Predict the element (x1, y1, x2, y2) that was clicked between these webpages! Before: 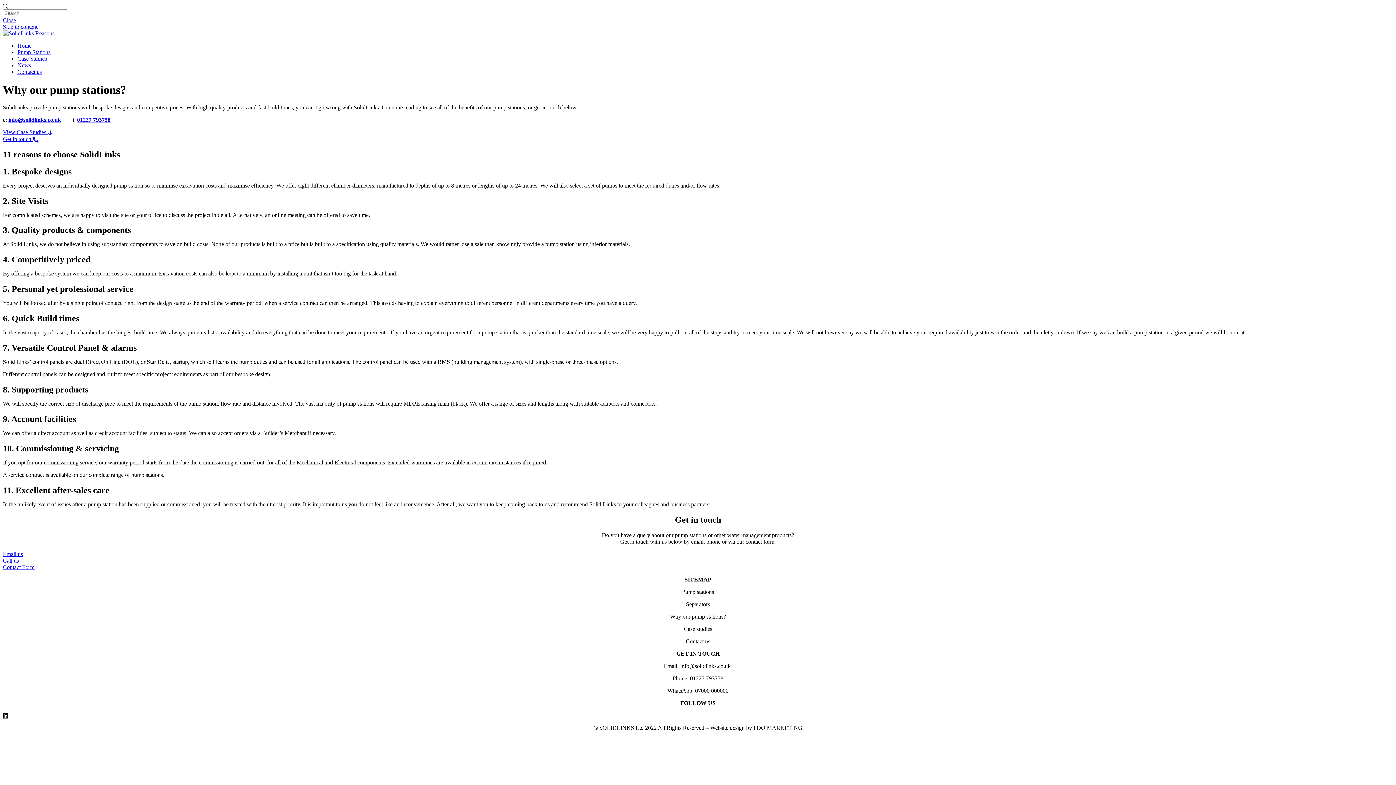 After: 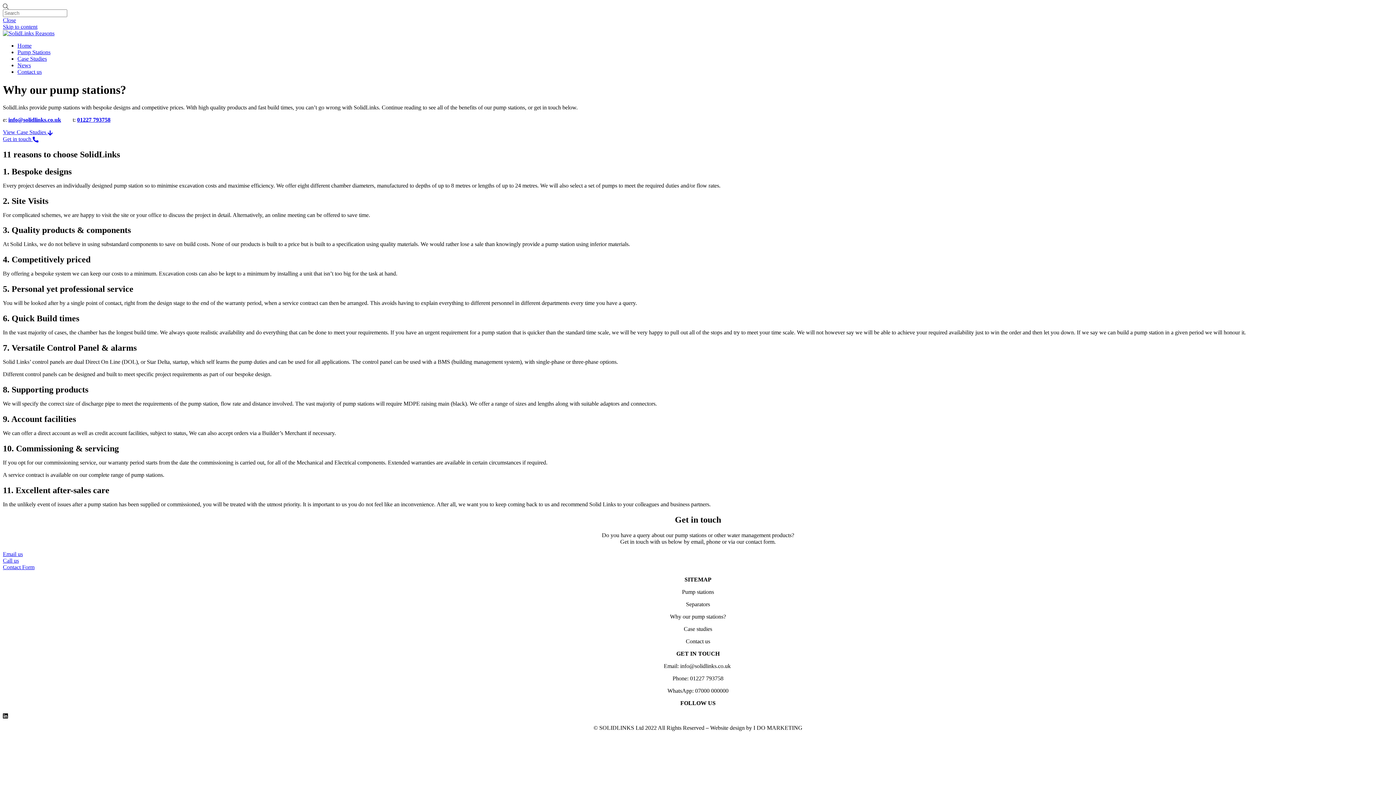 Action: label: Get in touch  bbox: (2, 135, 38, 142)